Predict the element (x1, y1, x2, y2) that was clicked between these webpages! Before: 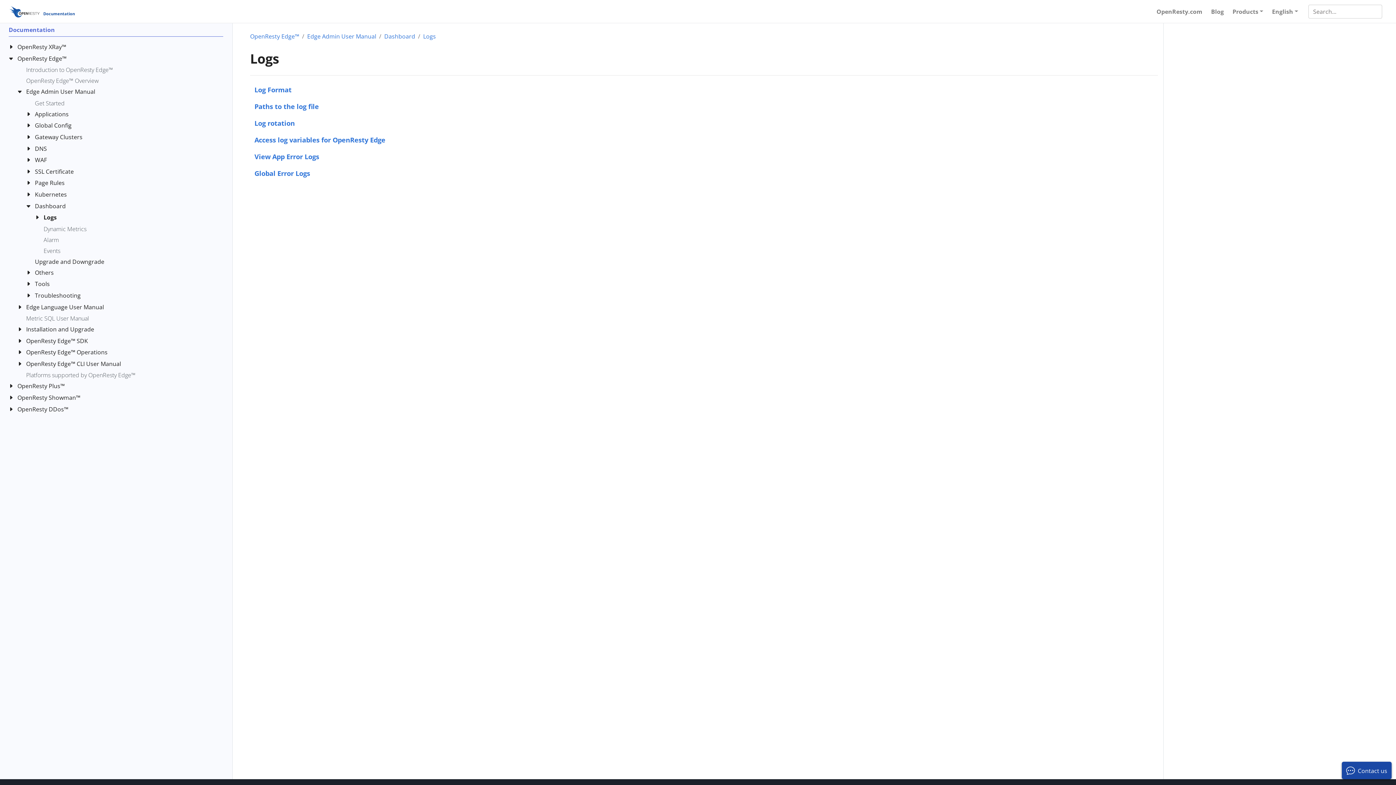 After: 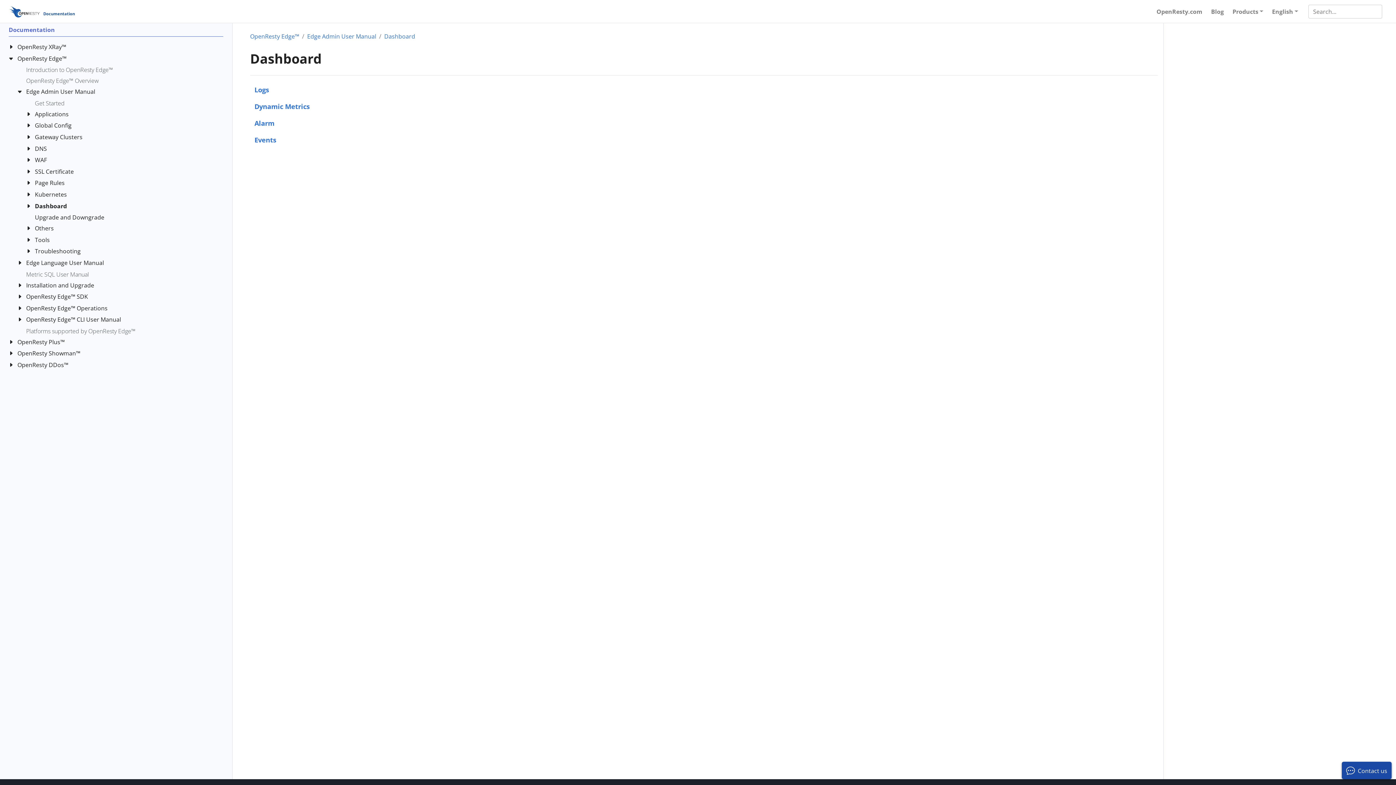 Action: label: Dashboard bbox: (384, 32, 415, 40)